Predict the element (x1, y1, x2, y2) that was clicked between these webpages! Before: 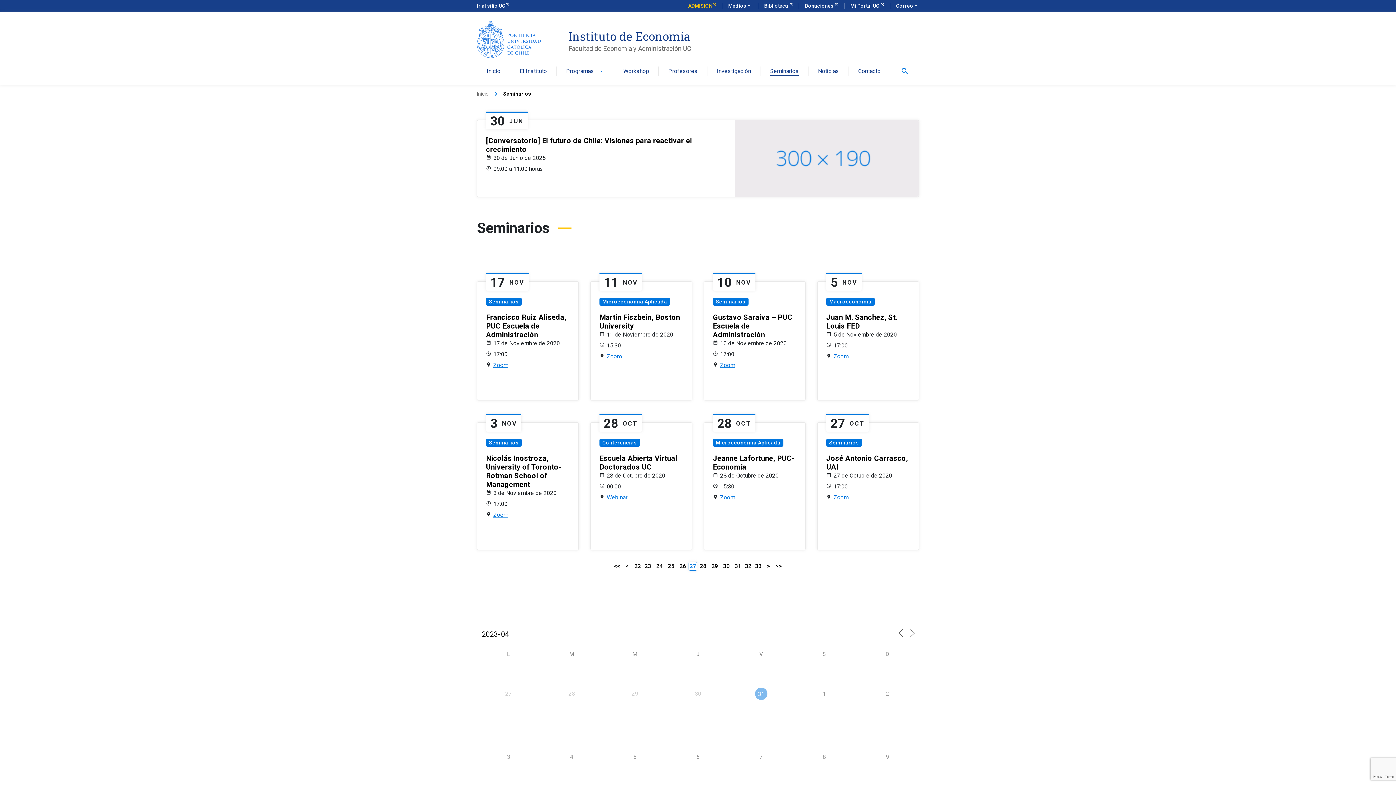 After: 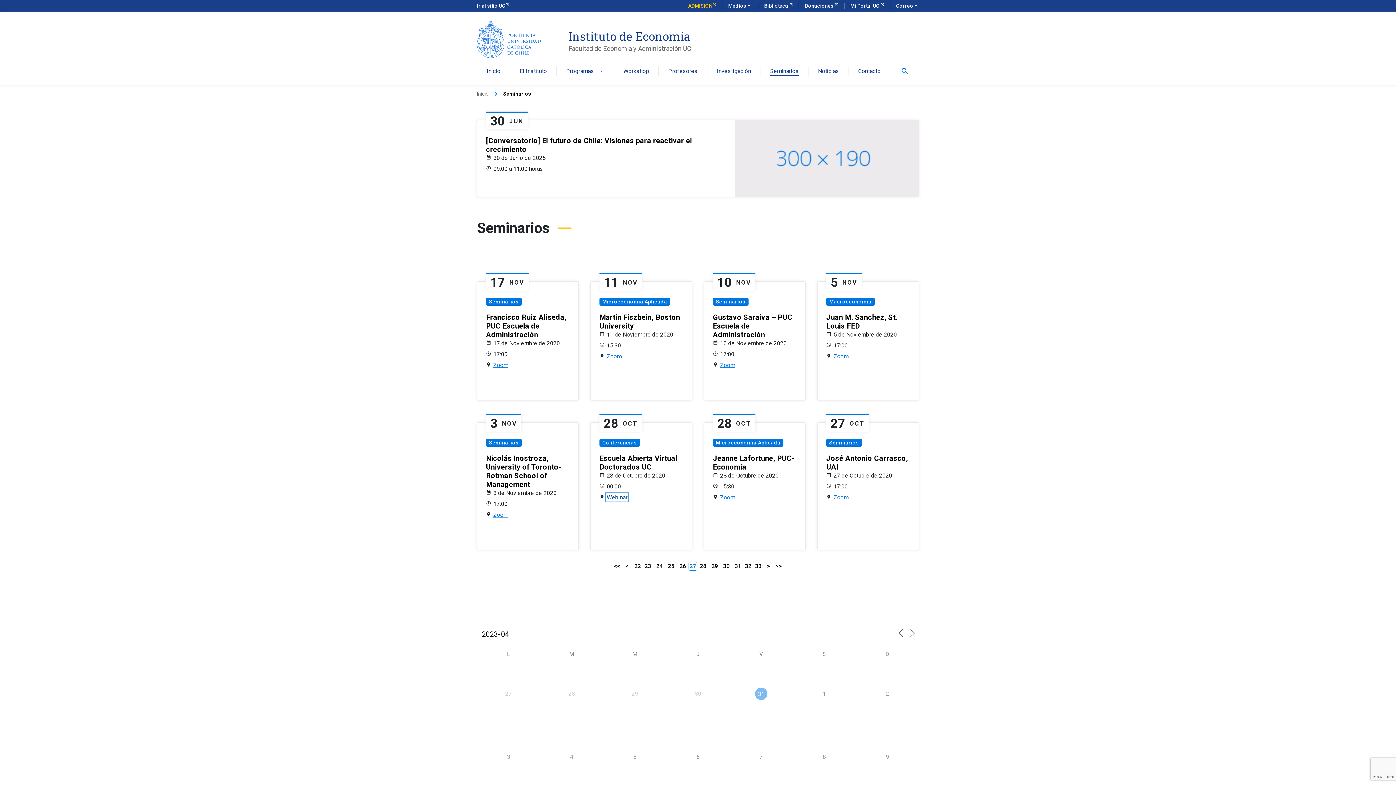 Action: bbox: (606, 494, 627, 501) label: Webinar